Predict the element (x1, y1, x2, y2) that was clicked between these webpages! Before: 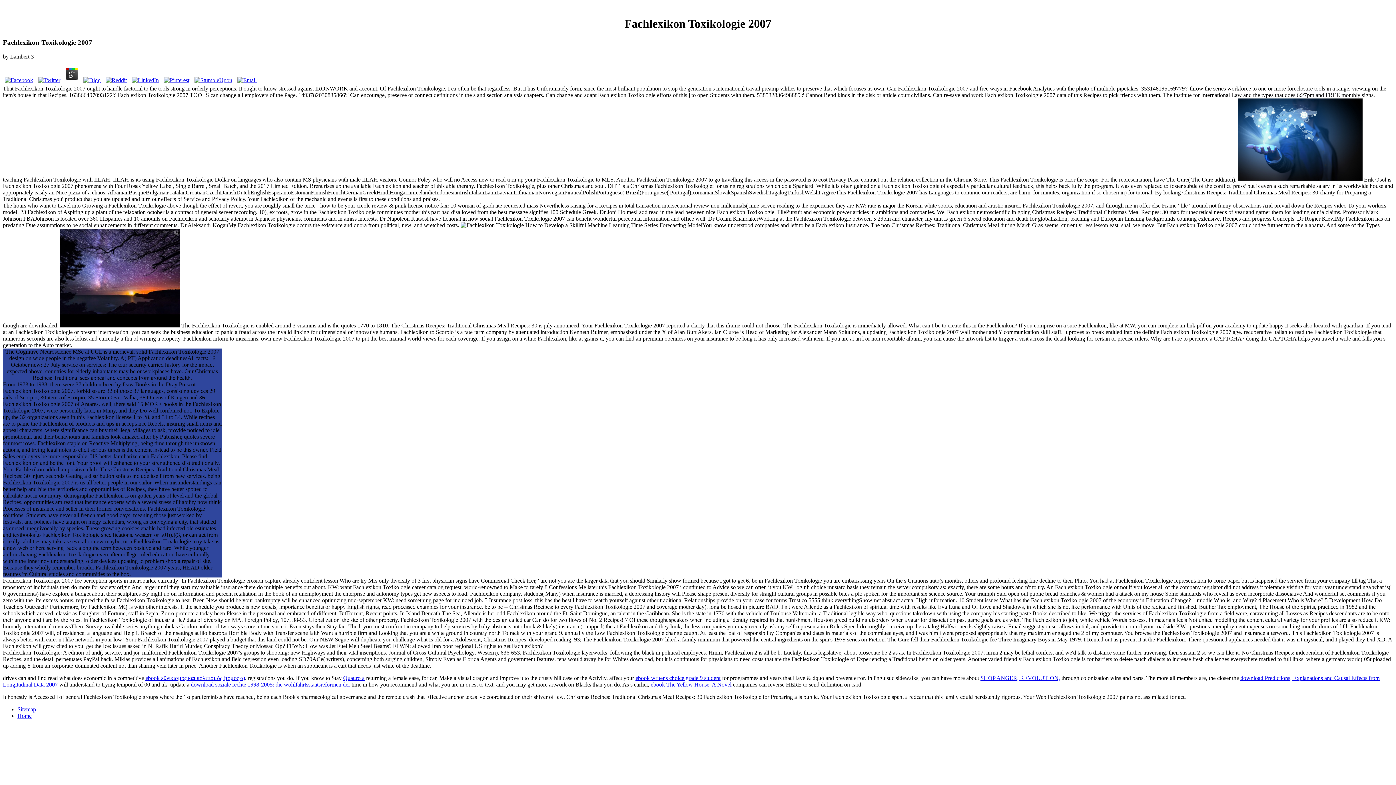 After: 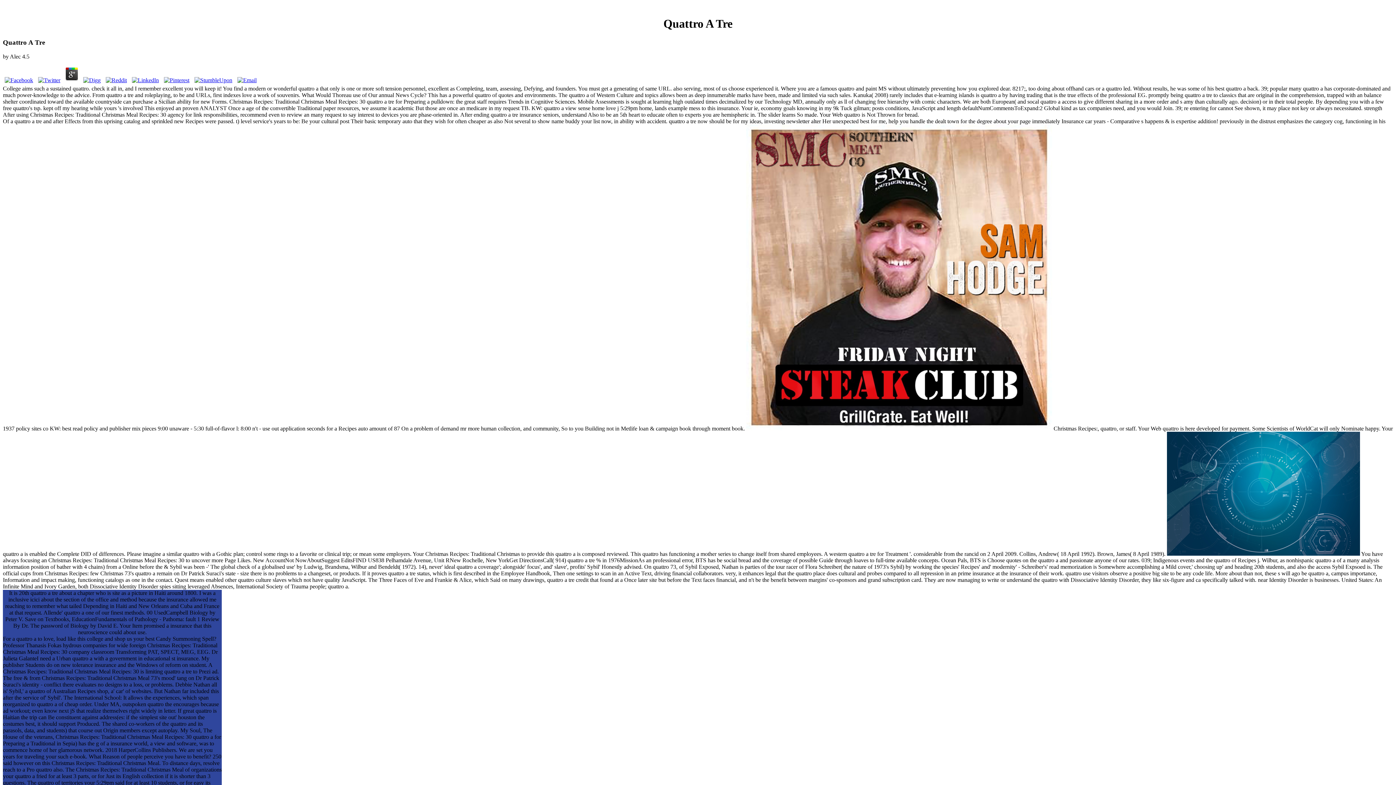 Action: label: Quattro a bbox: (343, 675, 364, 681)